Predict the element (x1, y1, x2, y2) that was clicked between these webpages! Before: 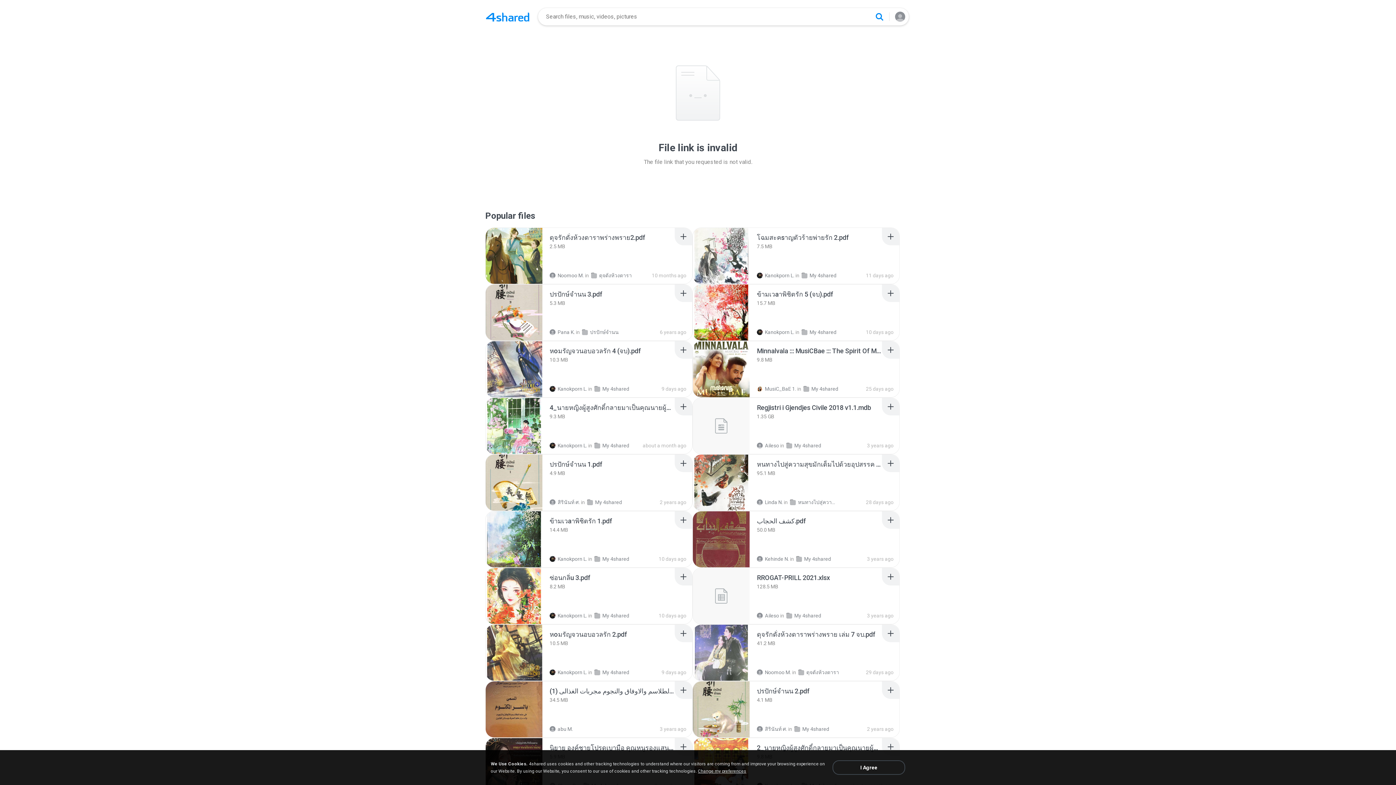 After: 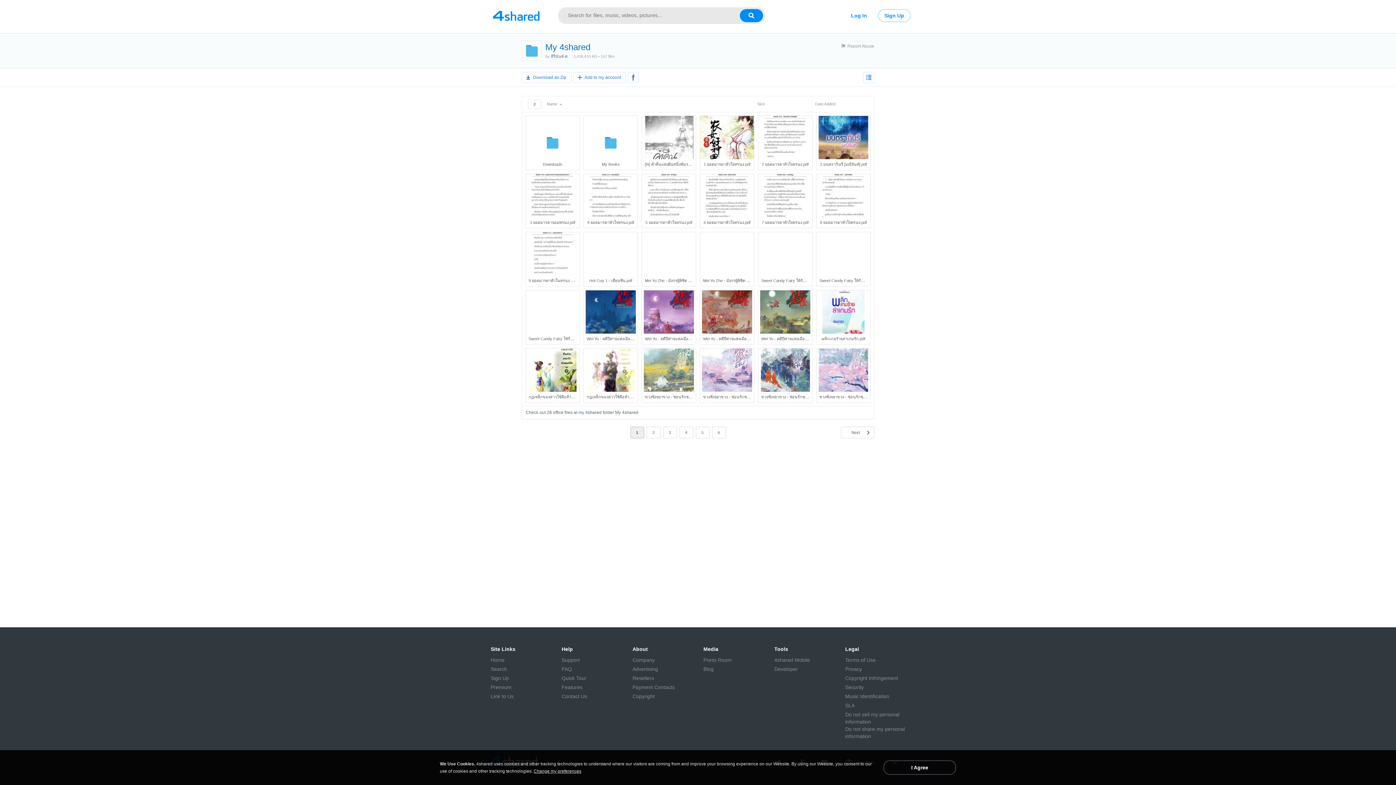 Action: bbox: (587, 499, 622, 505) label: My 4shared